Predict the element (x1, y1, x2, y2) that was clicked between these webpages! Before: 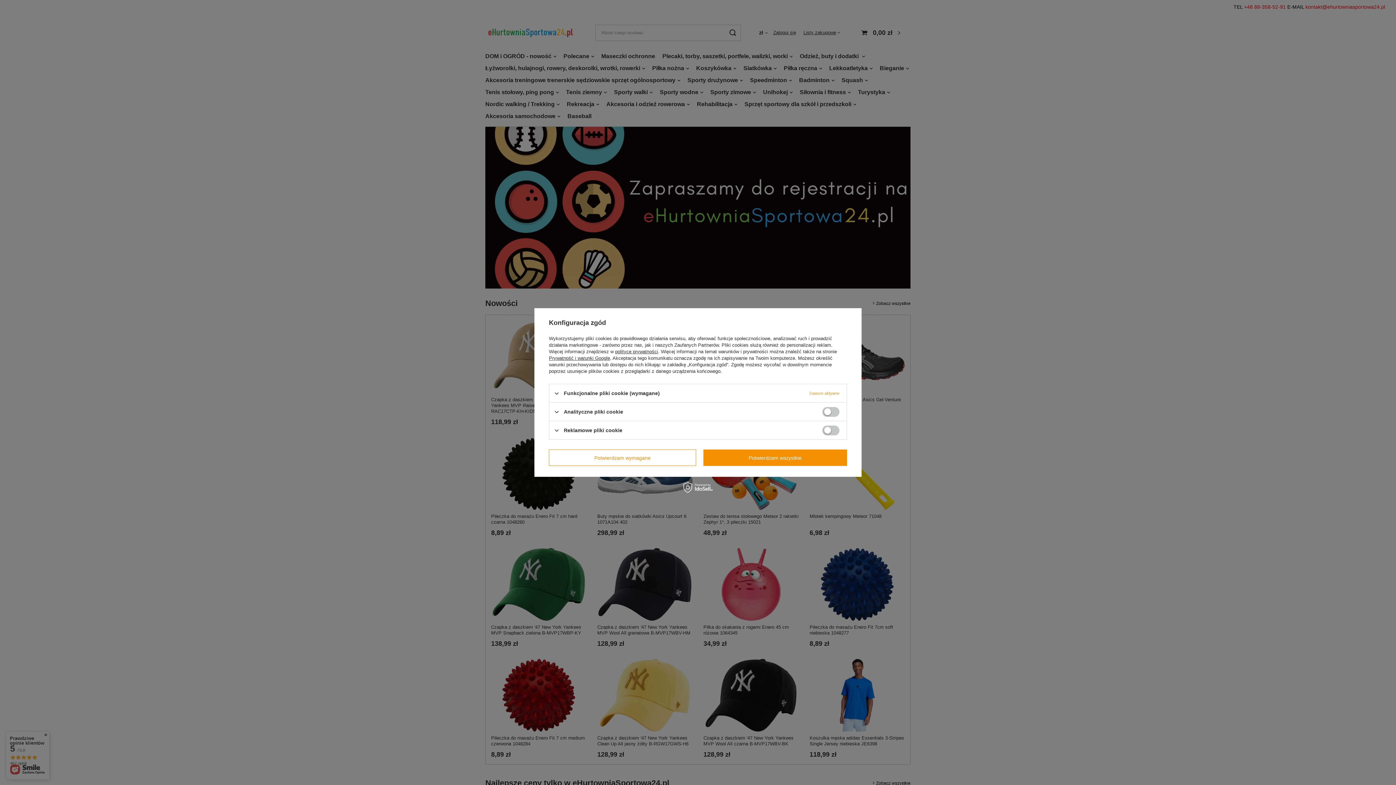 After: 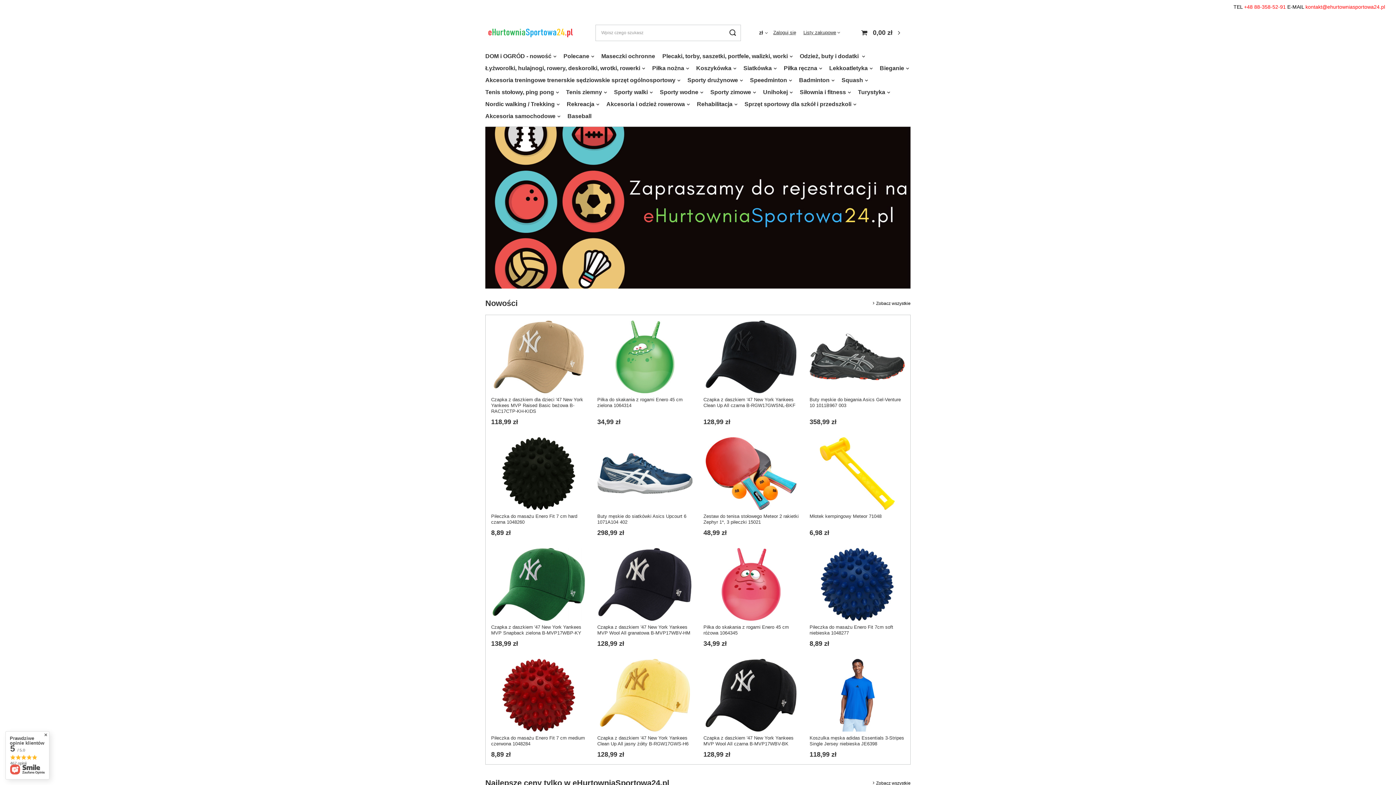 Action: label: Potwierdzam wymagane bbox: (549, 449, 696, 466)